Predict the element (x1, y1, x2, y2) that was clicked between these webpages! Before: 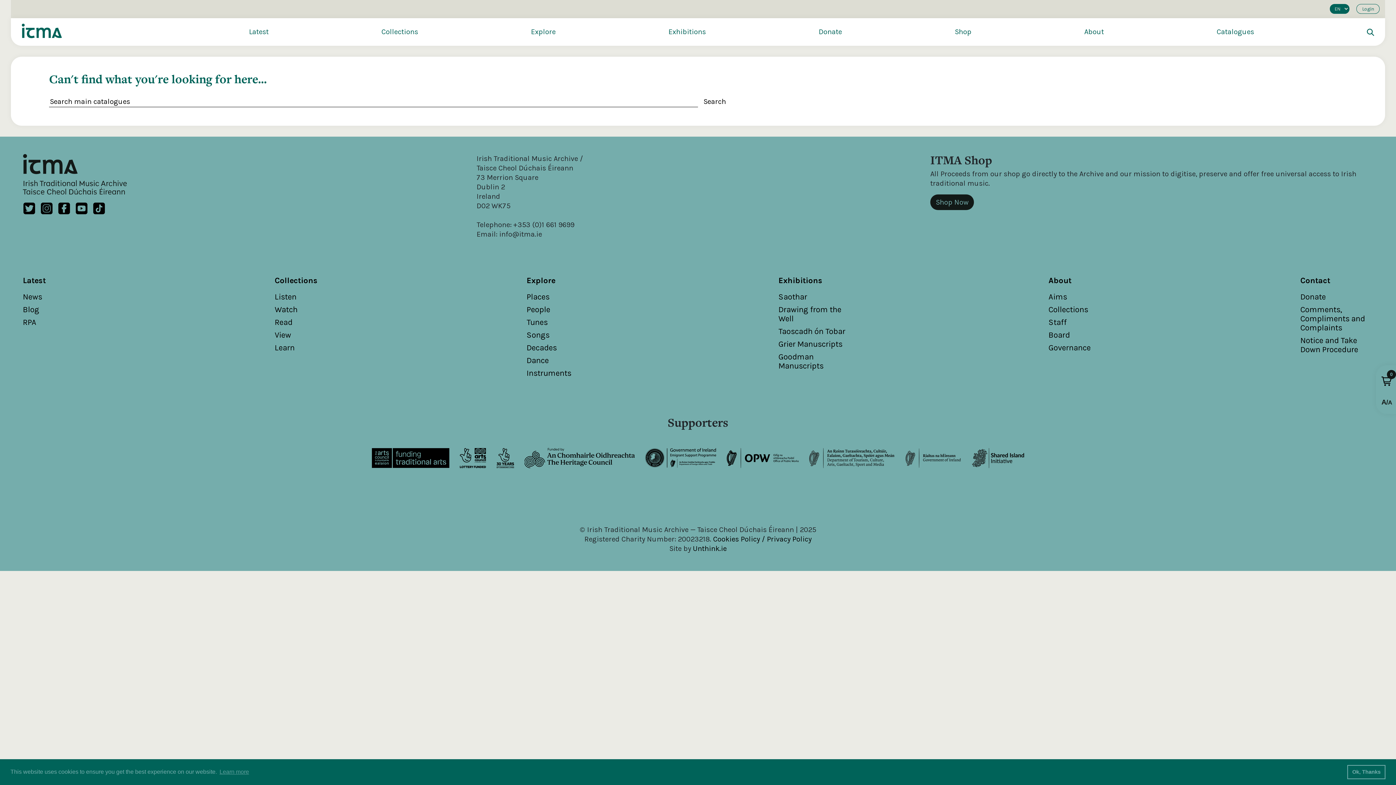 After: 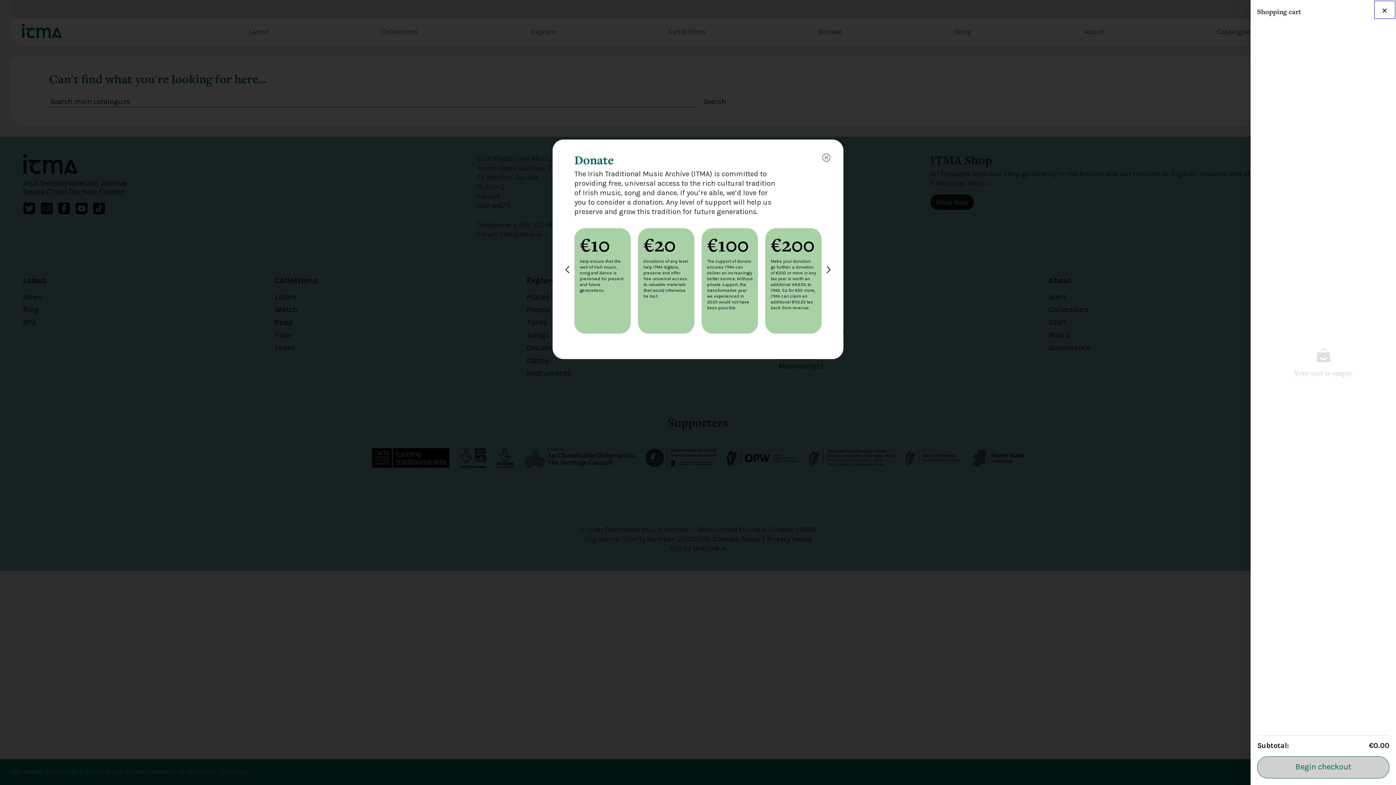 Action: bbox: (1381, 374, 1392, 388) label: Cart icon